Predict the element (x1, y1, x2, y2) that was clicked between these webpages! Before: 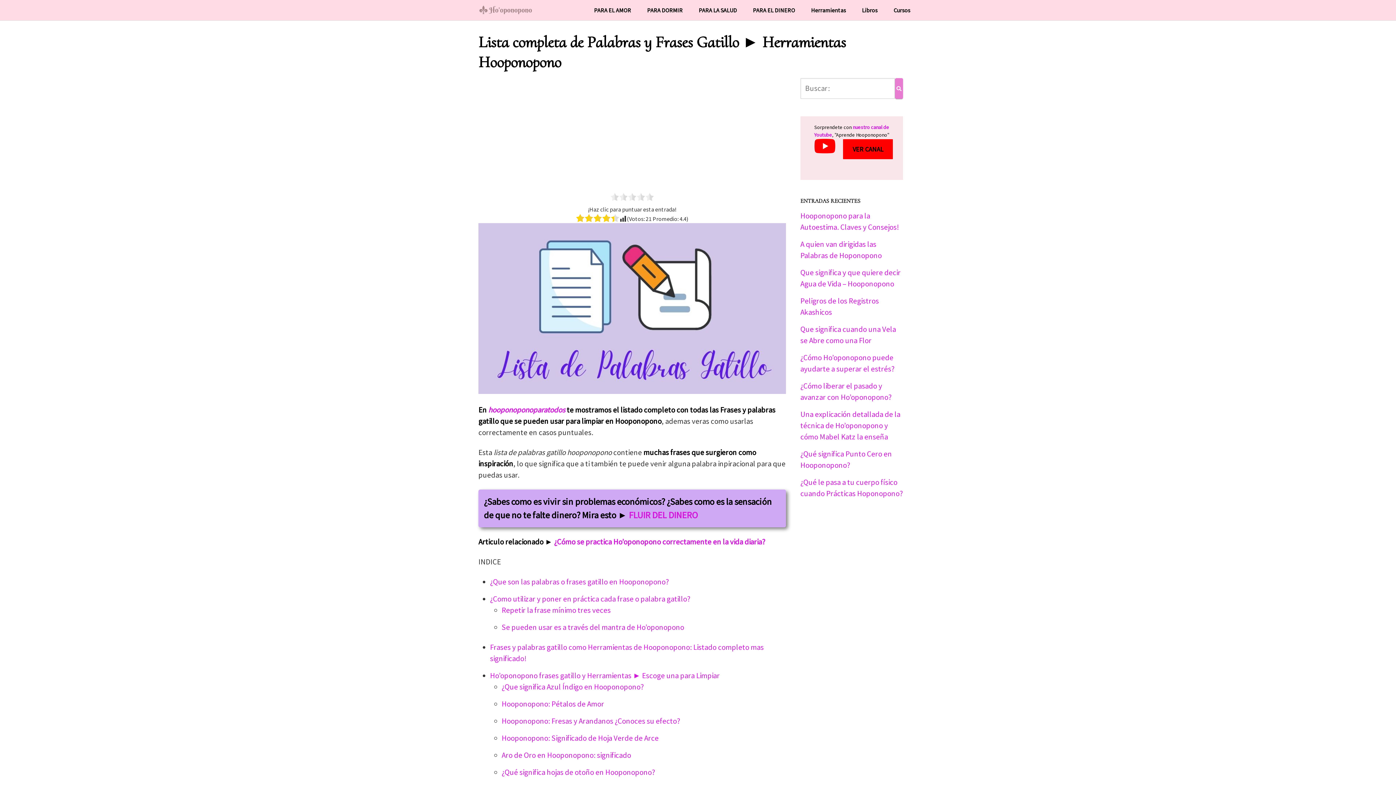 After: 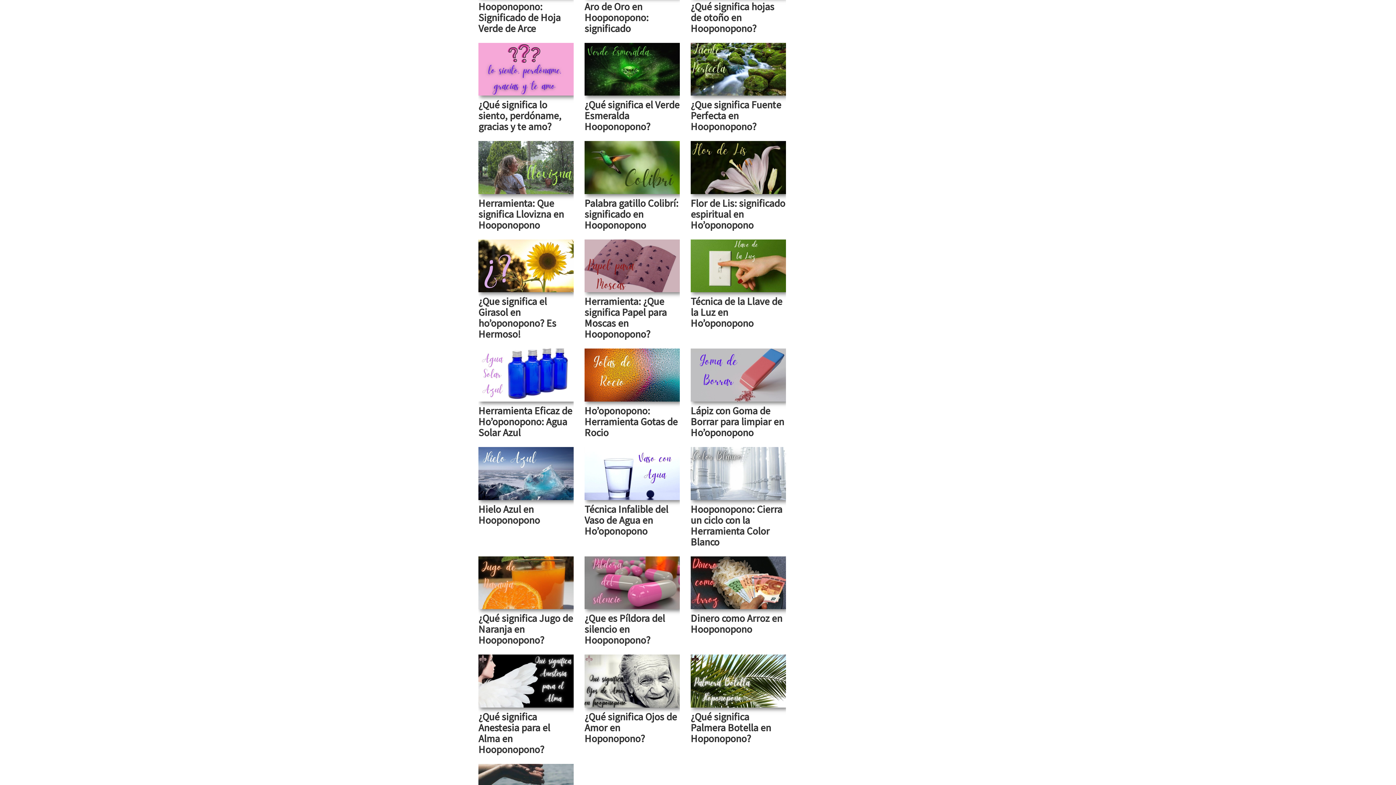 Action: bbox: (501, 767, 655, 776) label: ¿Qué significa hojas de otoño en Hooponopono?